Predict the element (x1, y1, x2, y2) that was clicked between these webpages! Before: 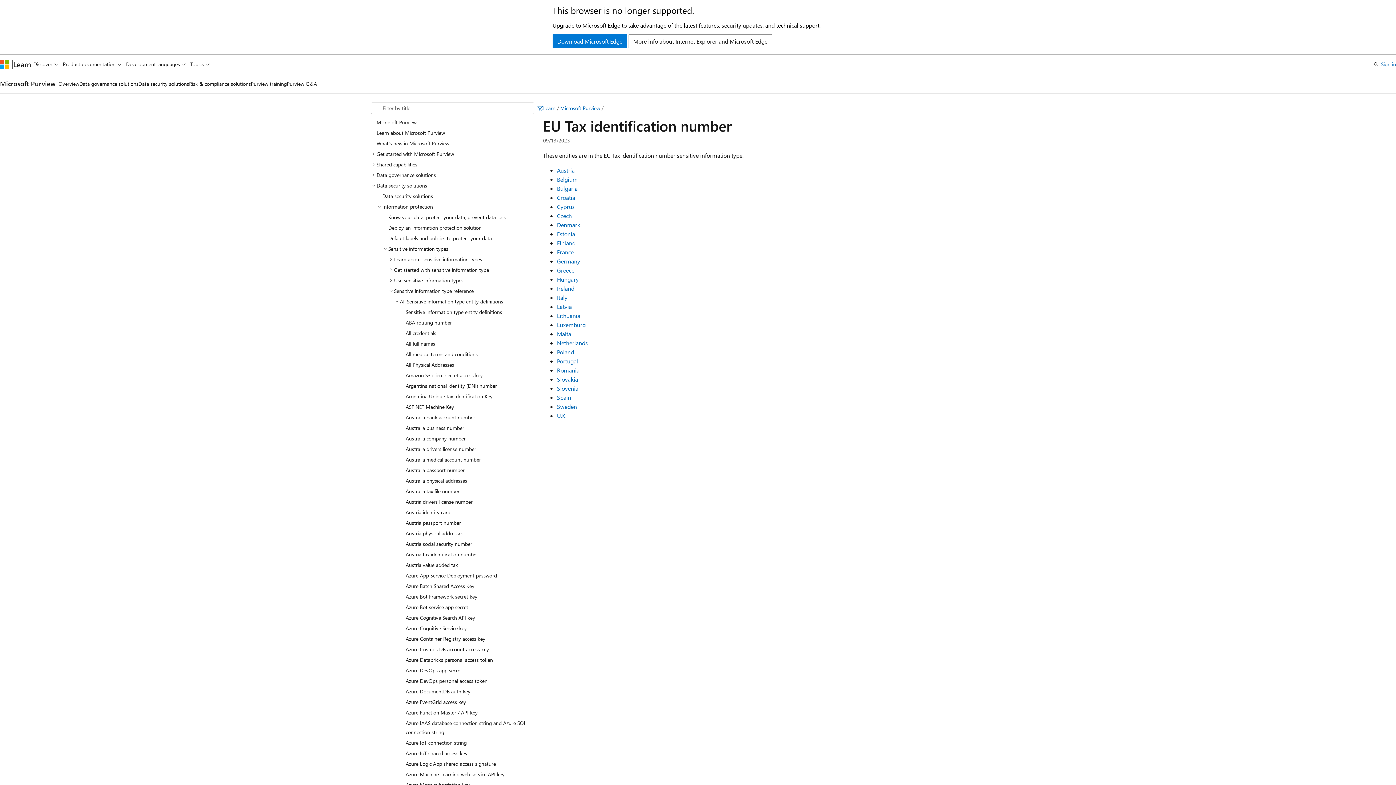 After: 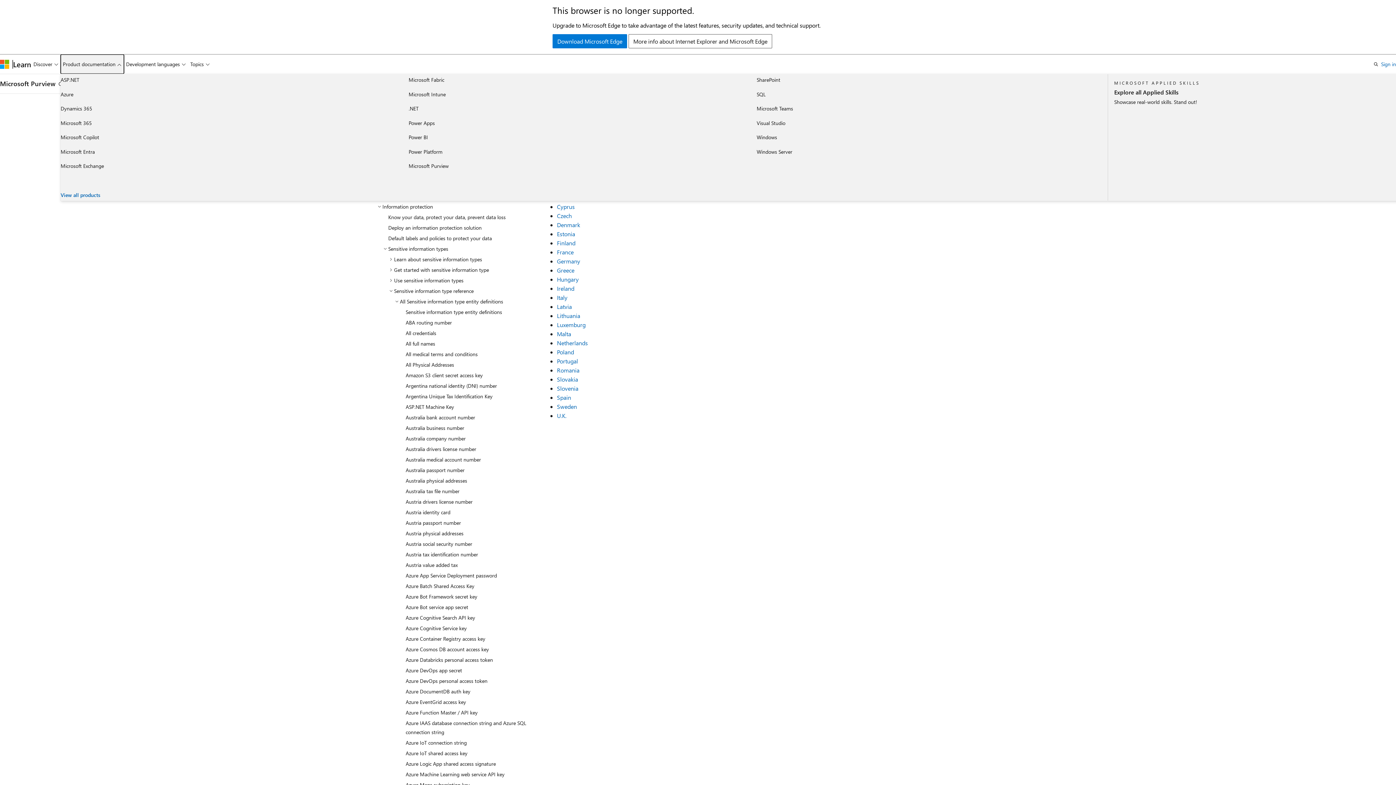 Action: label: Product documentation bbox: (60, 54, 123, 73)